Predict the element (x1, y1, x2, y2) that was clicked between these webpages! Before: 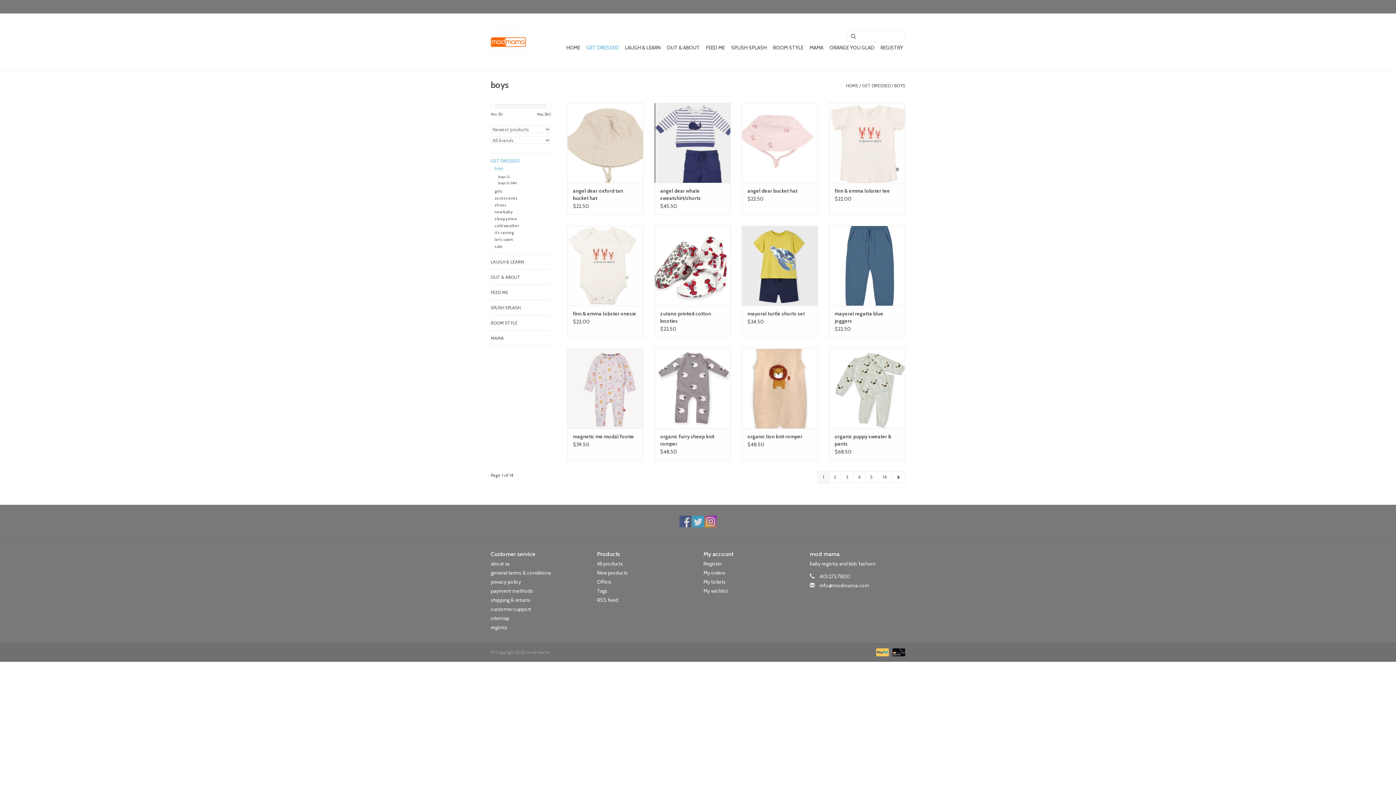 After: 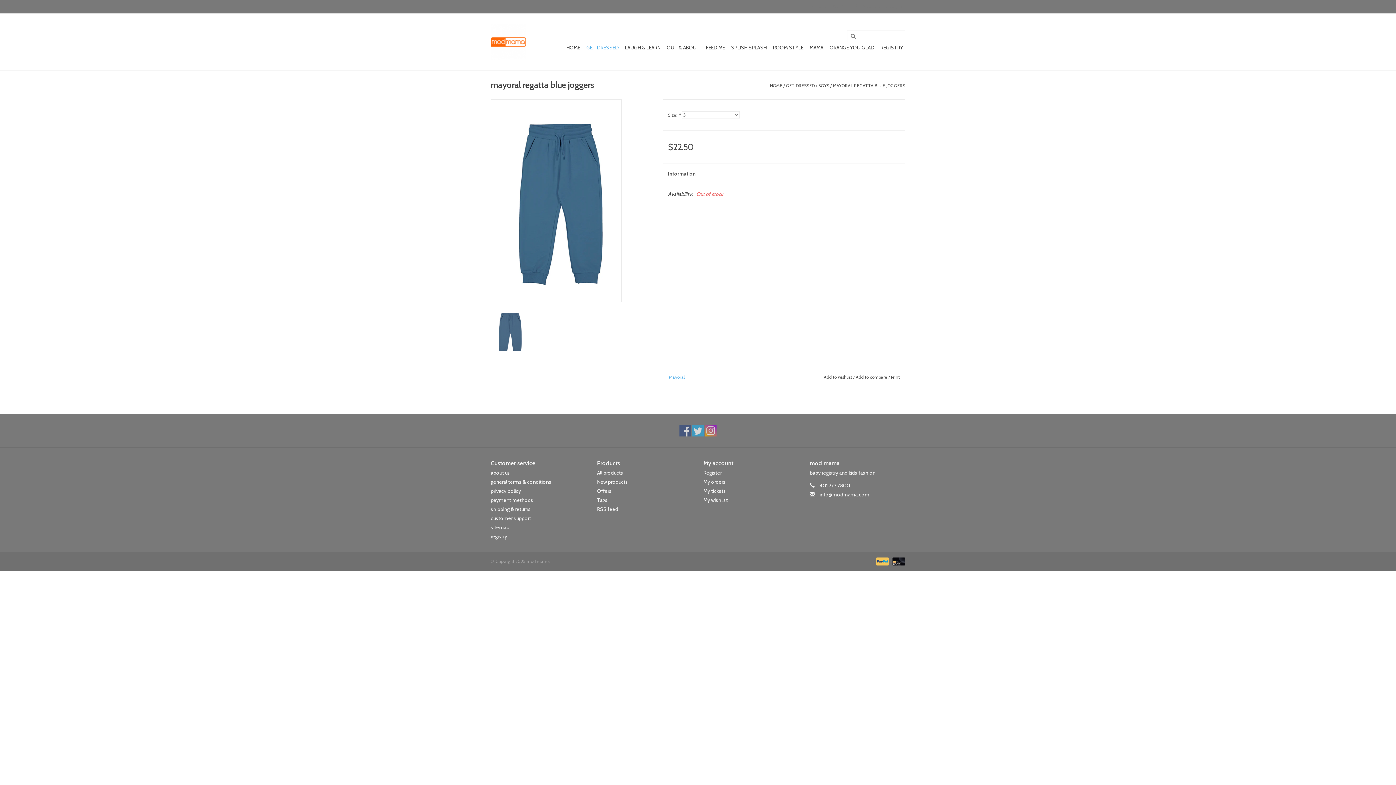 Action: label: mayoral regatta blue joggers bbox: (834, 310, 899, 324)